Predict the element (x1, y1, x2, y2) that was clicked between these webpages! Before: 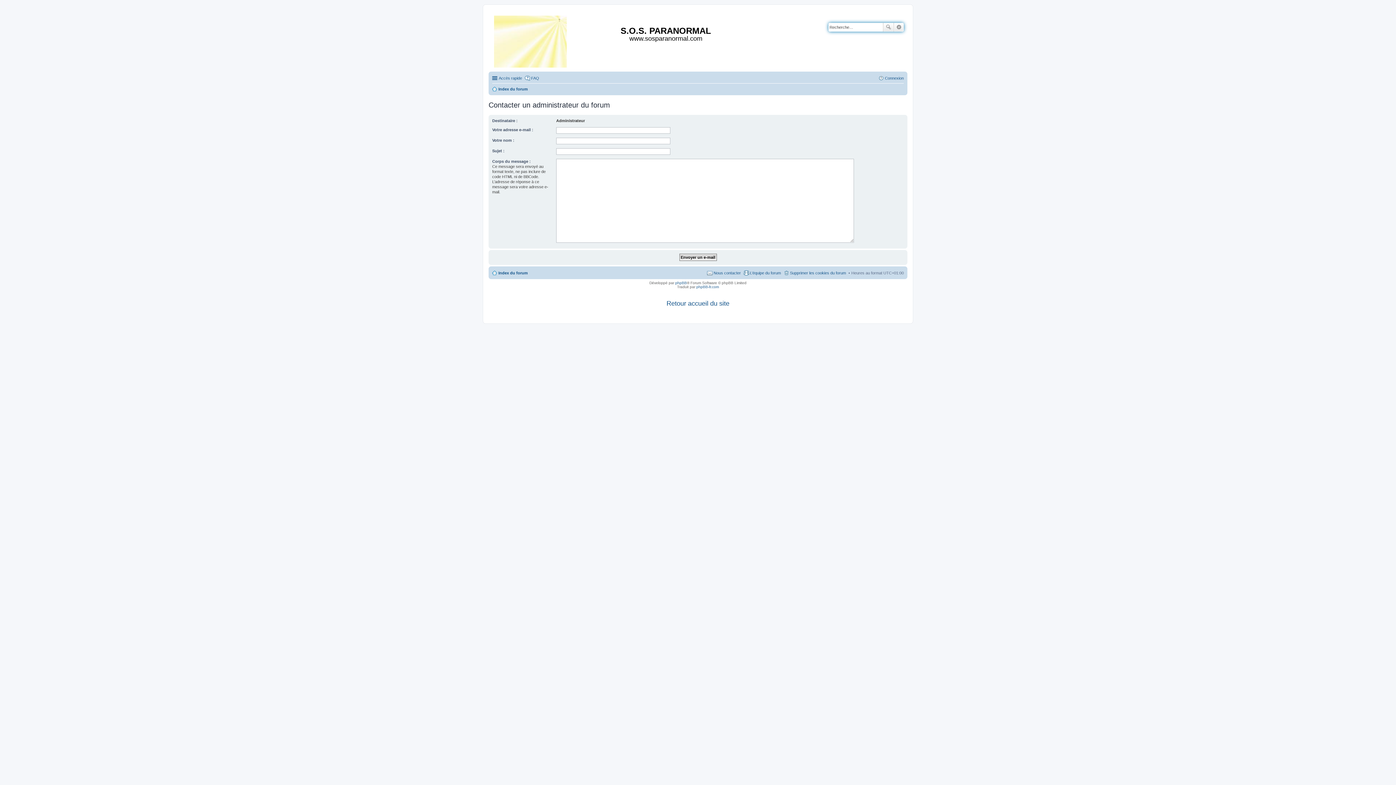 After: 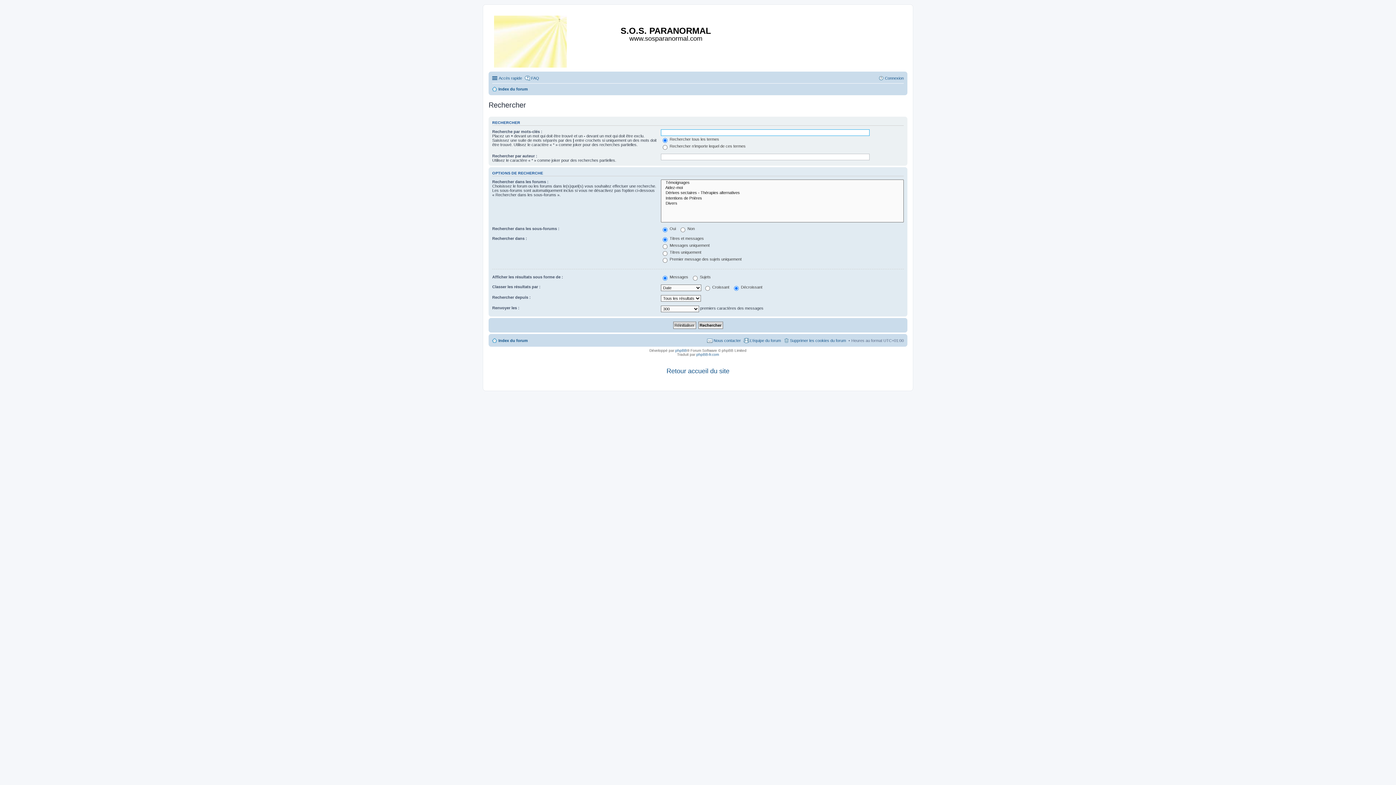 Action: bbox: (894, 22, 904, 31) label: Recherche avancée